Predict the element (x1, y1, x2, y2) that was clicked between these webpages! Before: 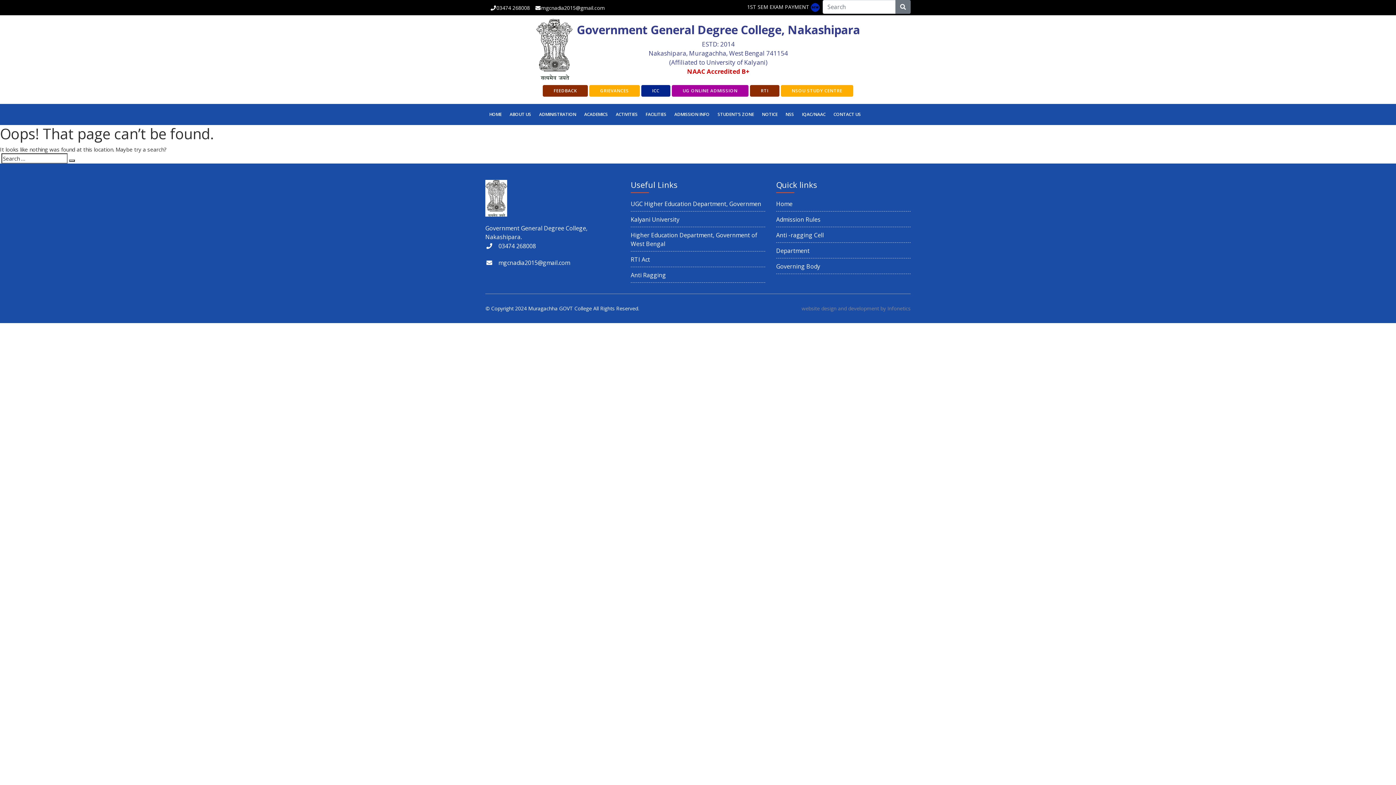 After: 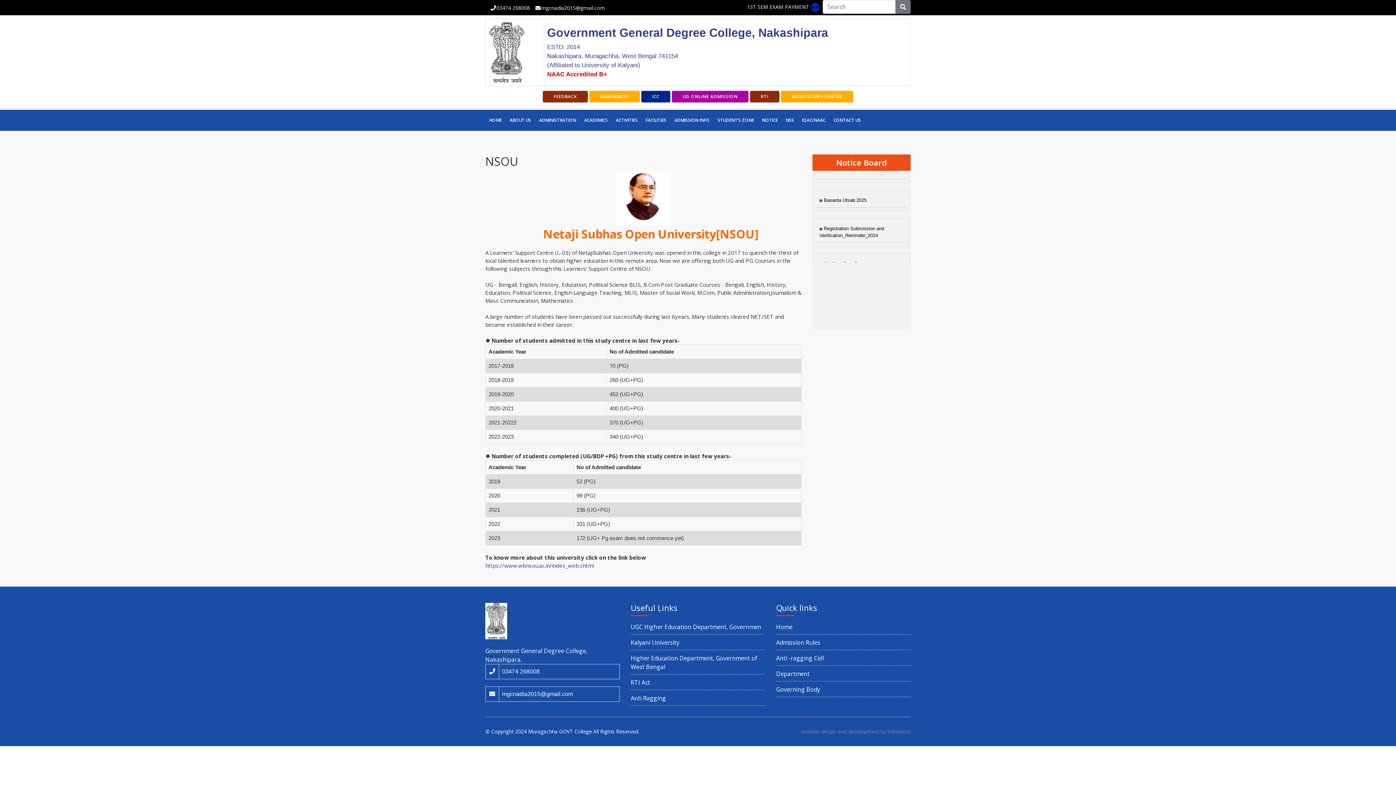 Action: bbox: (781, 85, 853, 96) label: NSOU STUDY CENTRE